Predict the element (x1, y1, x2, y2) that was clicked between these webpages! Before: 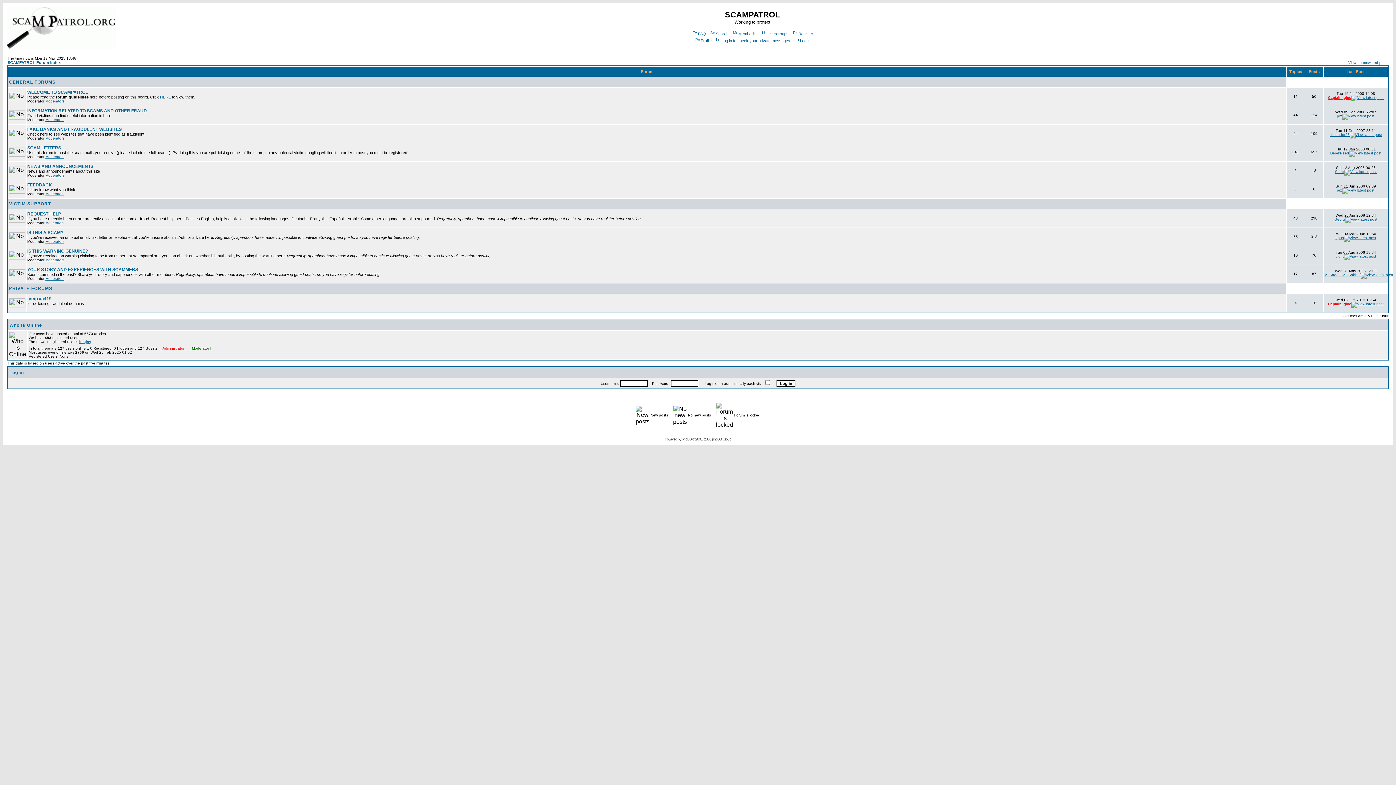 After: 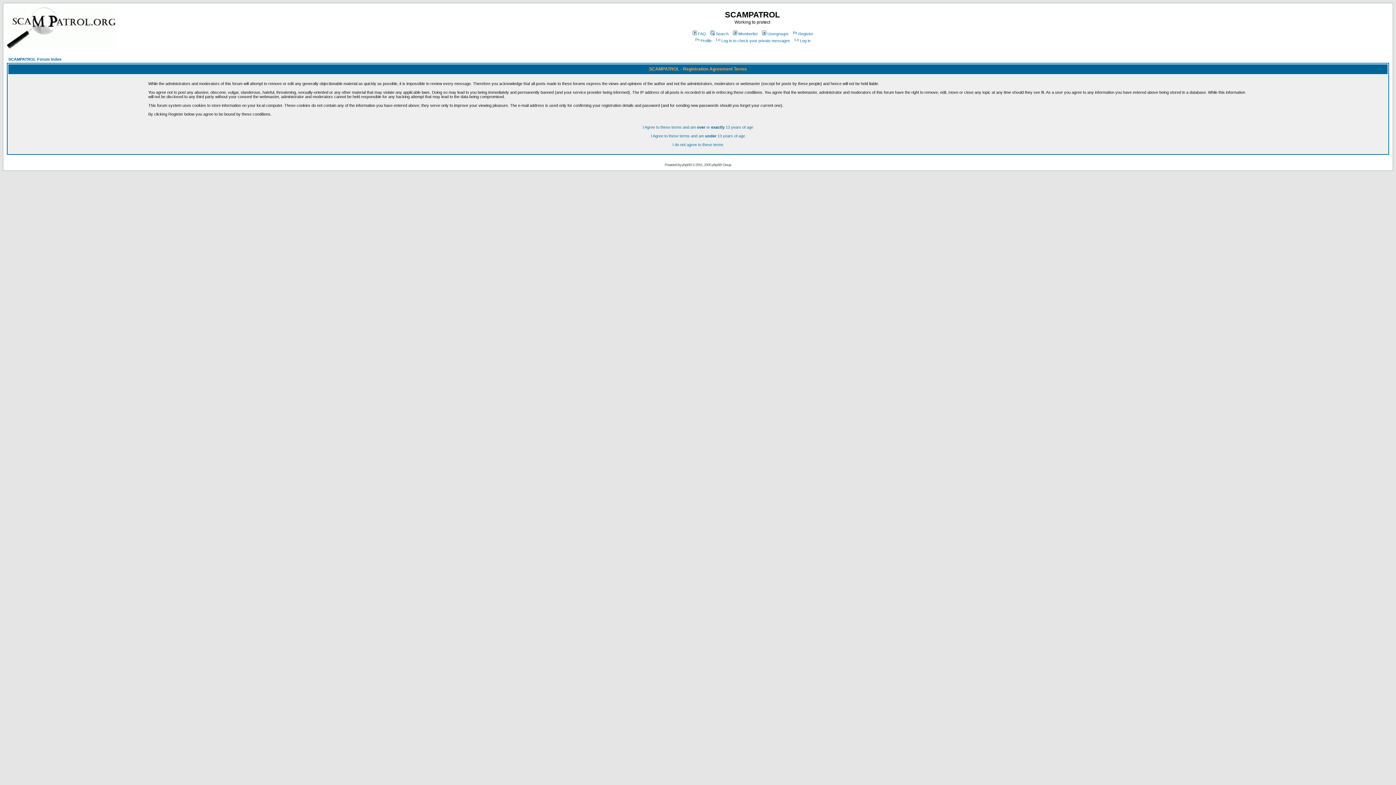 Action: bbox: (792, 31, 813, 36) label: Register